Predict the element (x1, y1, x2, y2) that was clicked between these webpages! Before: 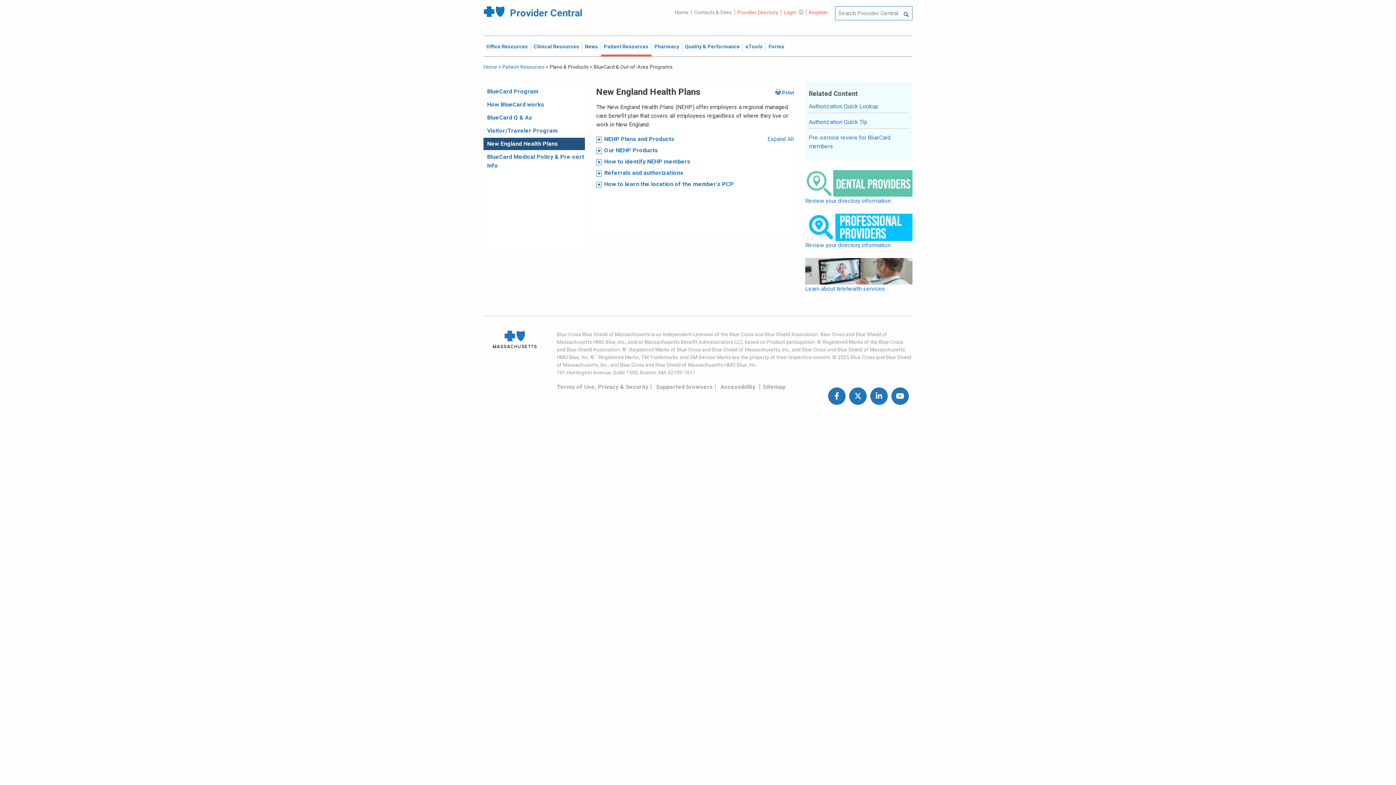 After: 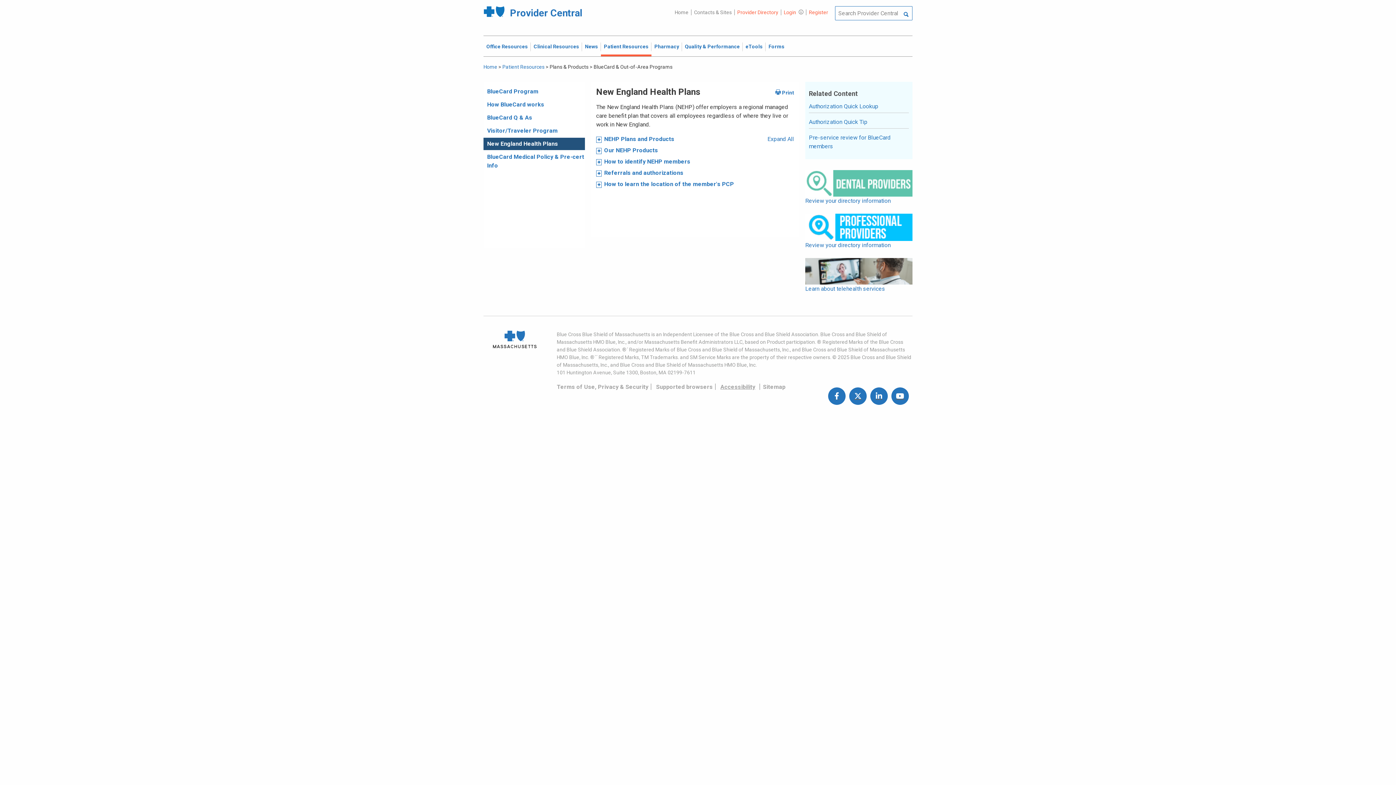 Action: bbox: (720, 383, 755, 390) label: Accessibility